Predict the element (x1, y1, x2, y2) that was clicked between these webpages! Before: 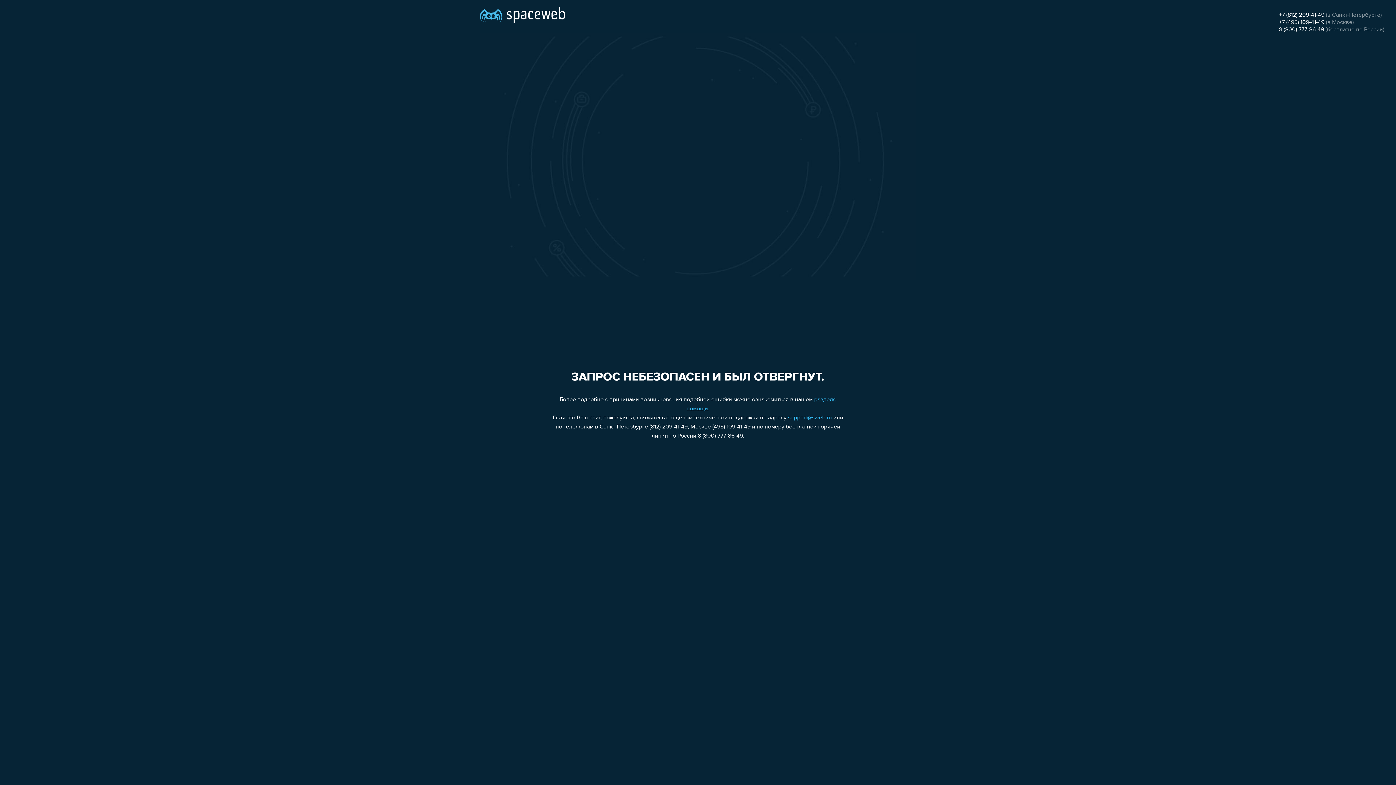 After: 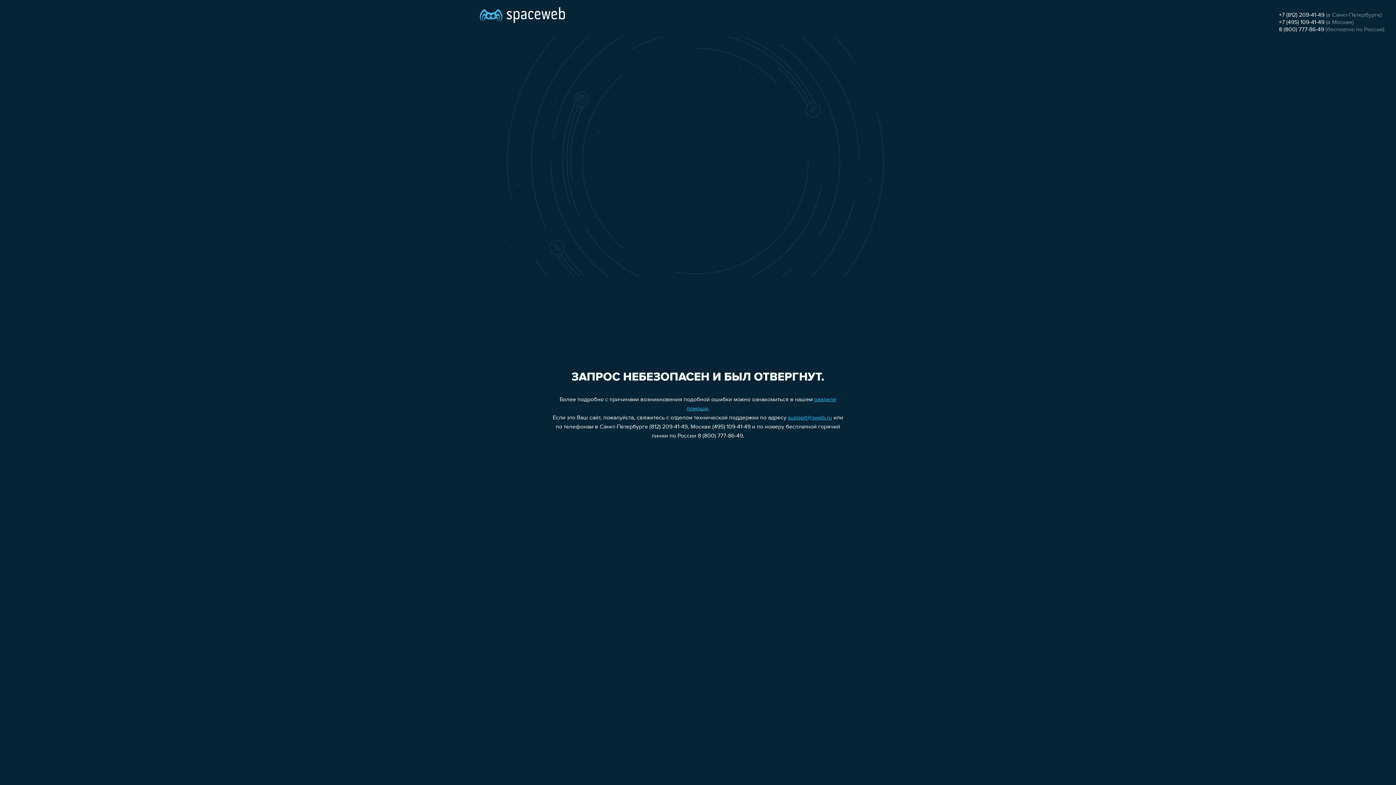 Action: bbox: (1279, 19, 1324, 25) label: +7 (495) 109-41-49